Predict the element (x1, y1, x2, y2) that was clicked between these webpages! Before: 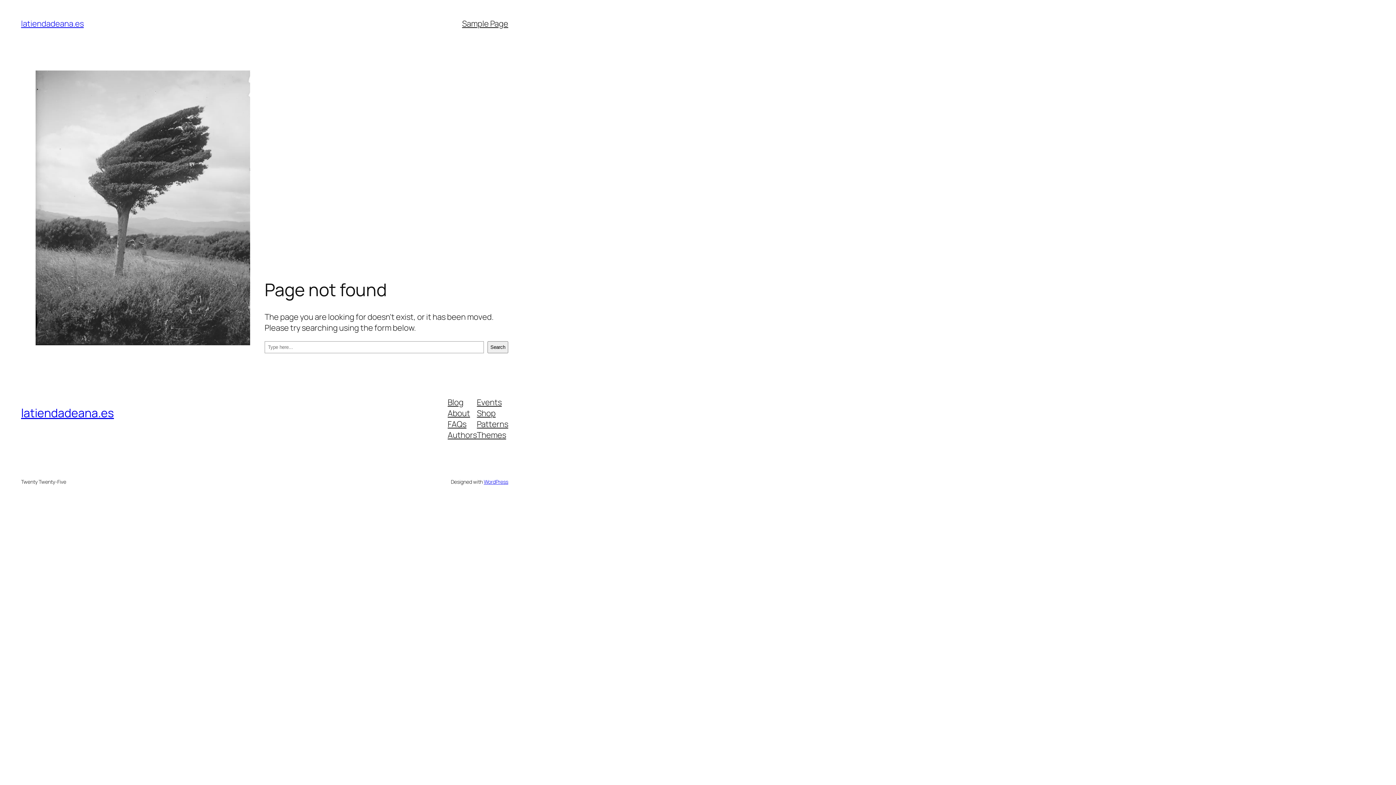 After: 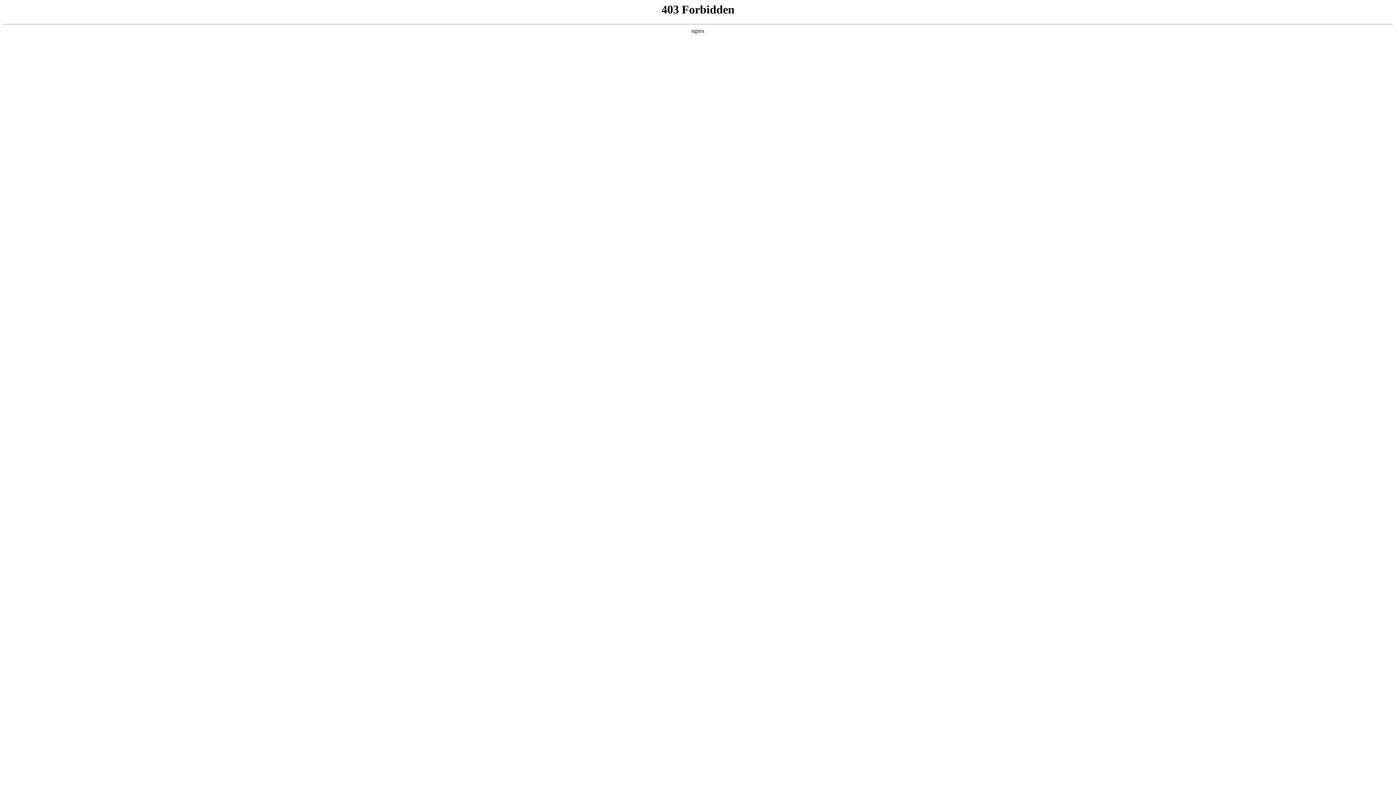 Action: label: WordPress bbox: (483, 478, 508, 485)